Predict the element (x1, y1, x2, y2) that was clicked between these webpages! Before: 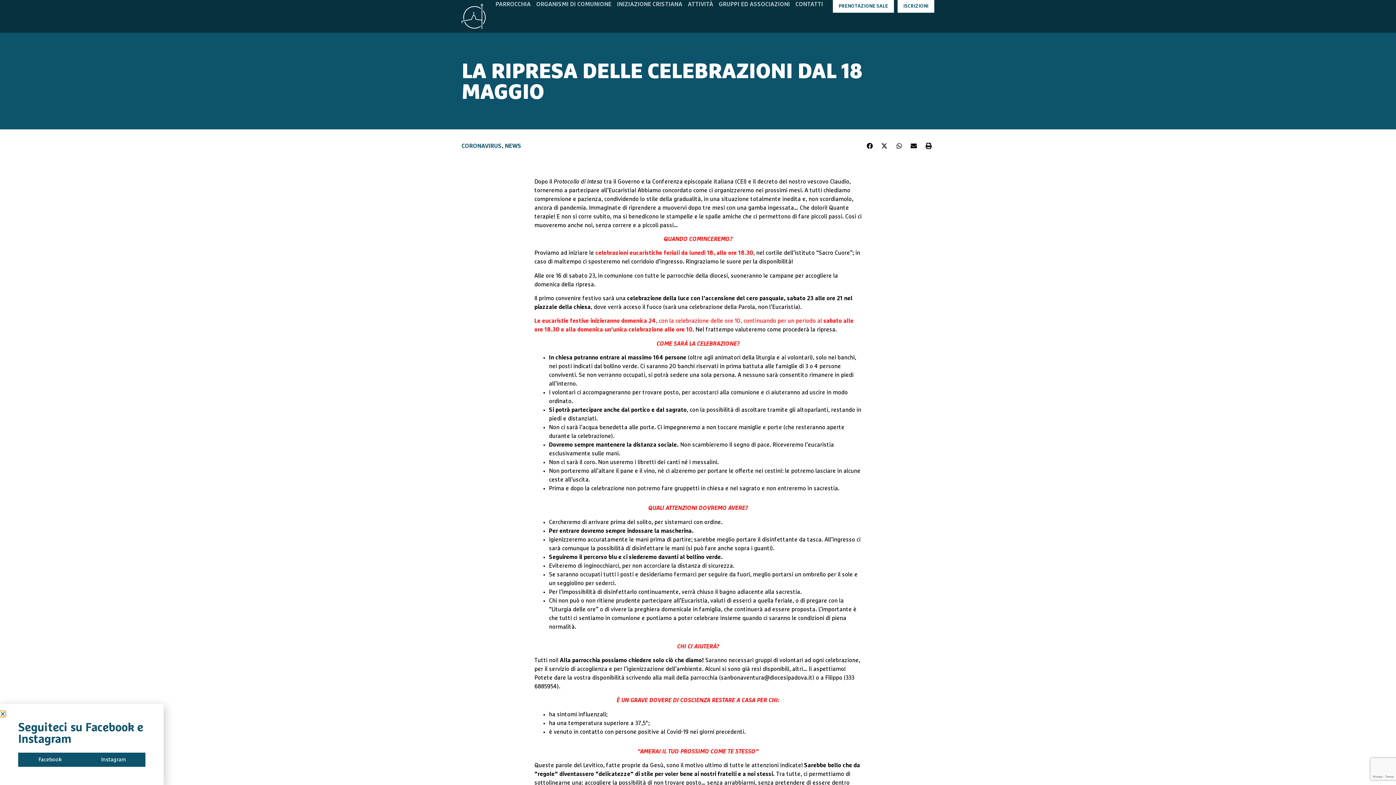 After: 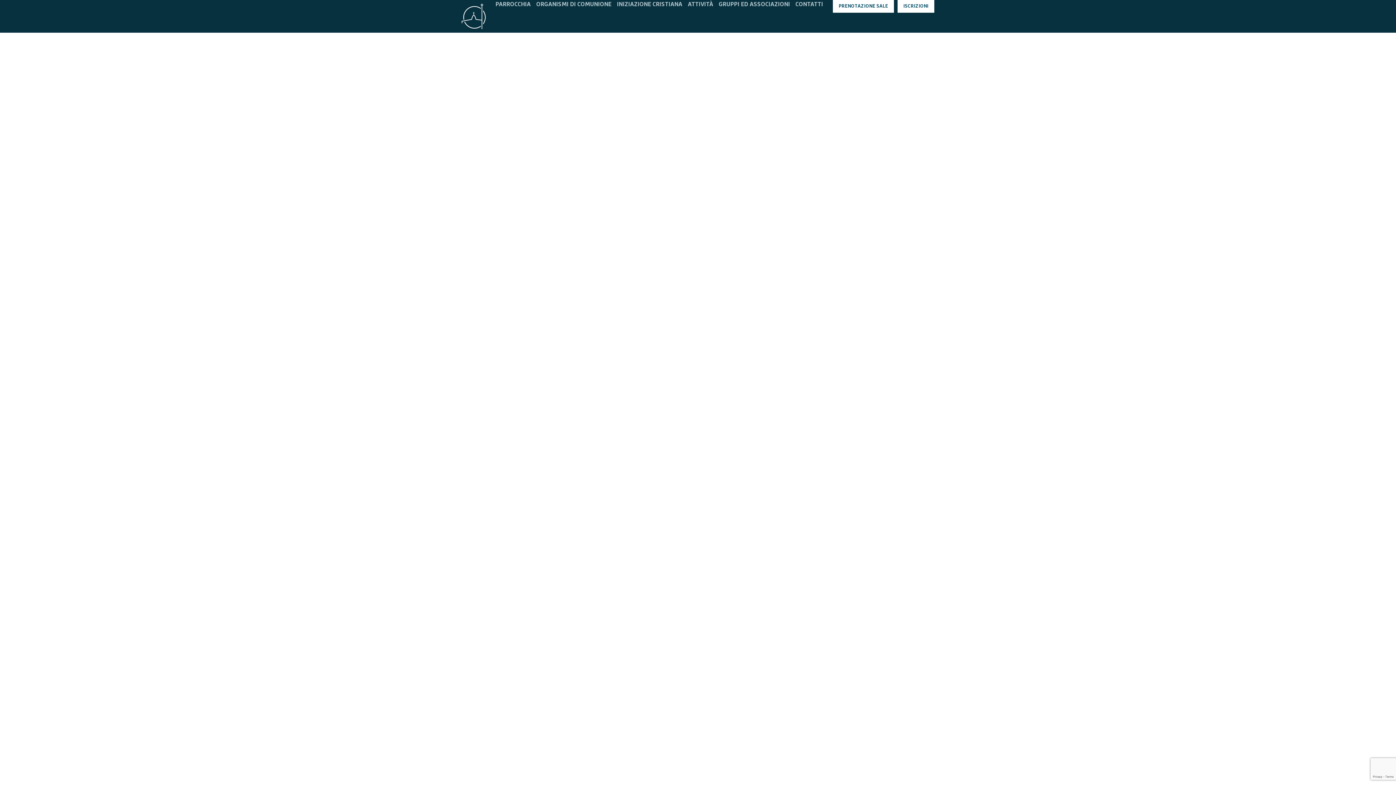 Action: bbox: (461, 3, 485, 29)